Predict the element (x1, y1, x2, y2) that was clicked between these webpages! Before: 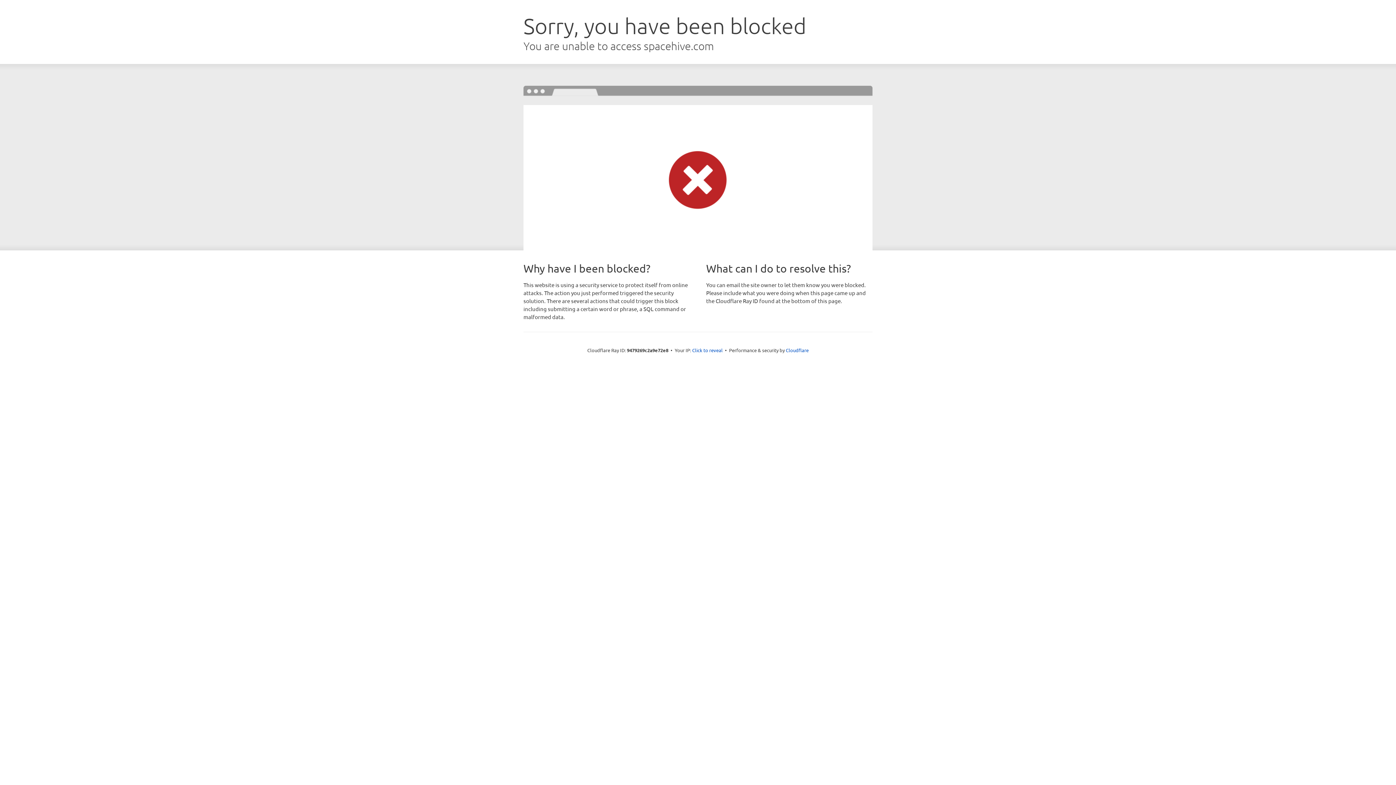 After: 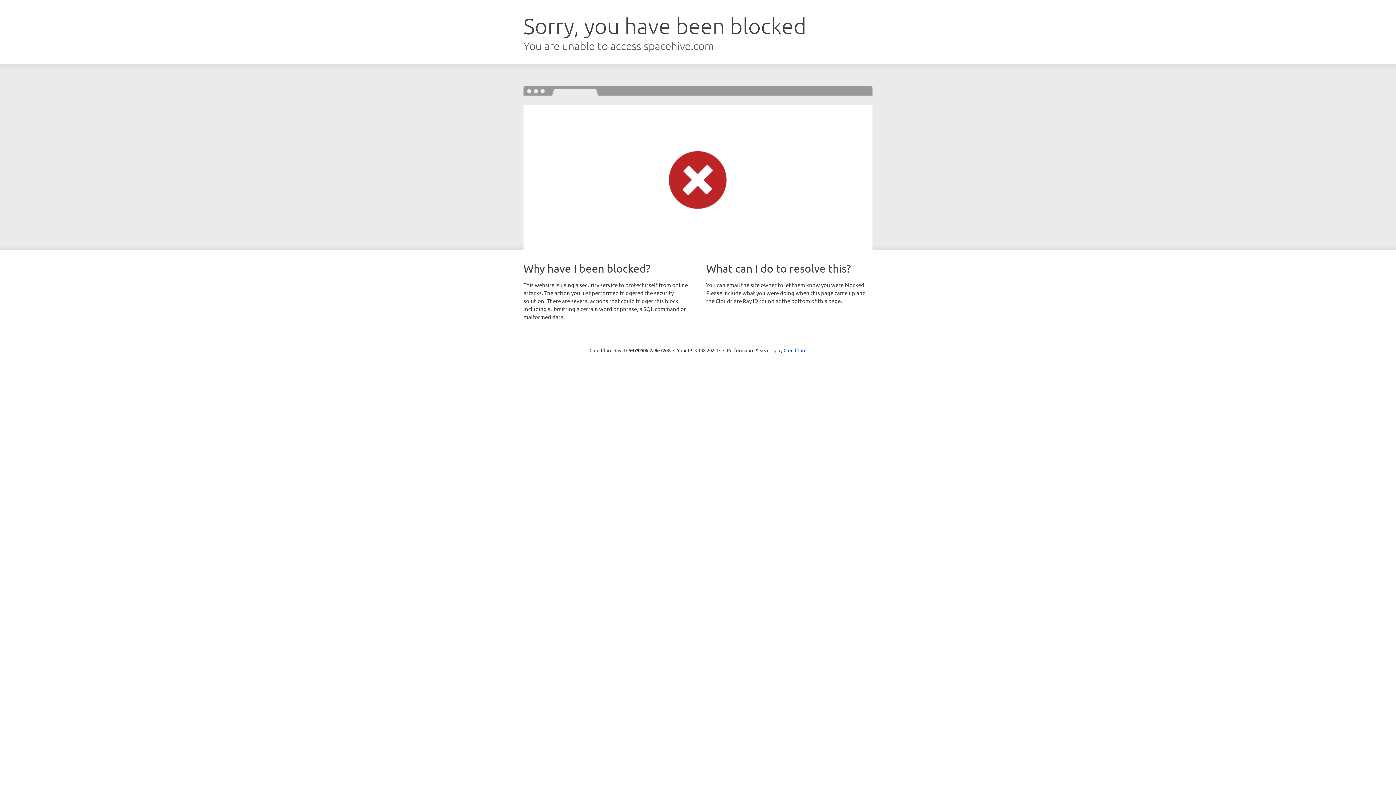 Action: bbox: (692, 346, 722, 353) label: Click to reveal